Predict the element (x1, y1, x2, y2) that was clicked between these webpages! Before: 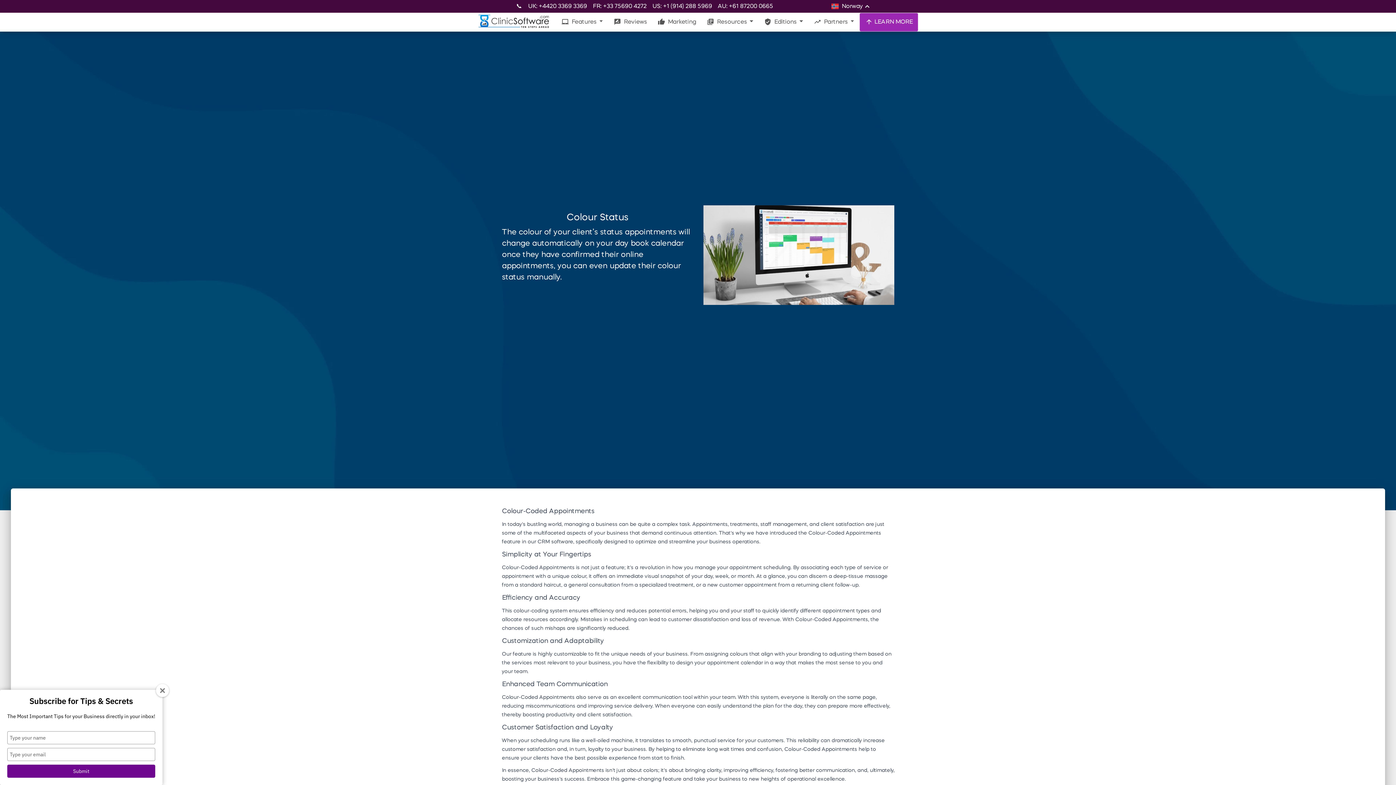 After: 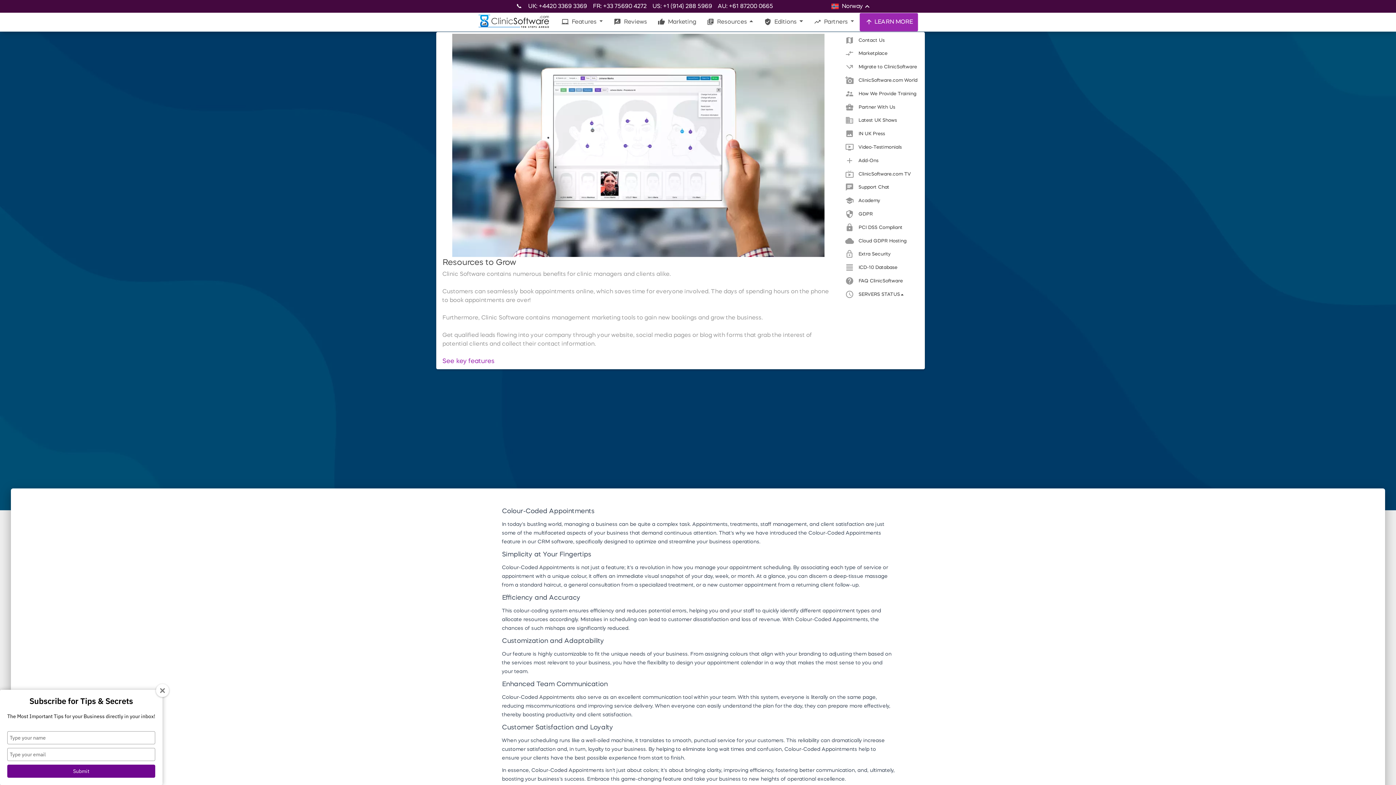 Action: bbox: (701, 13, 758, 31) label: library_books Resources 